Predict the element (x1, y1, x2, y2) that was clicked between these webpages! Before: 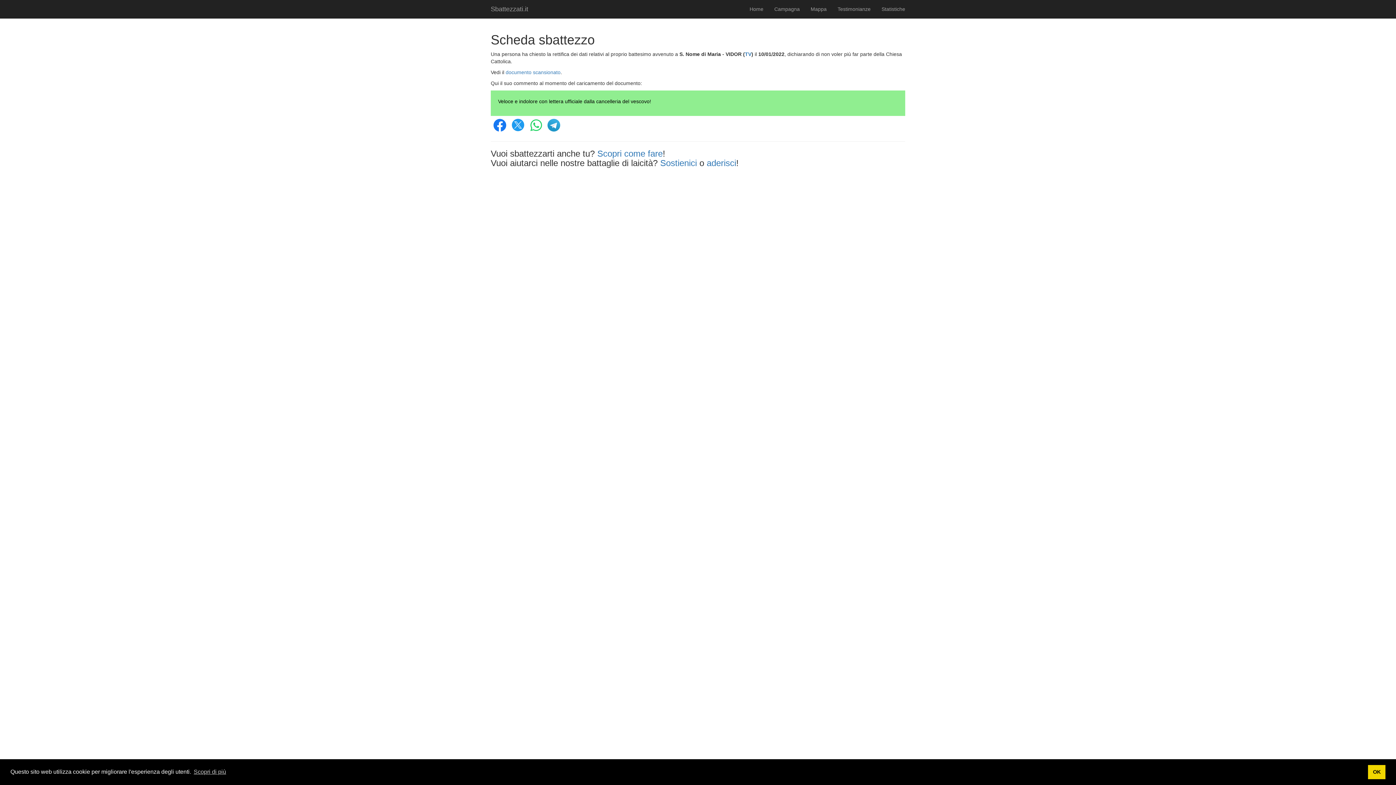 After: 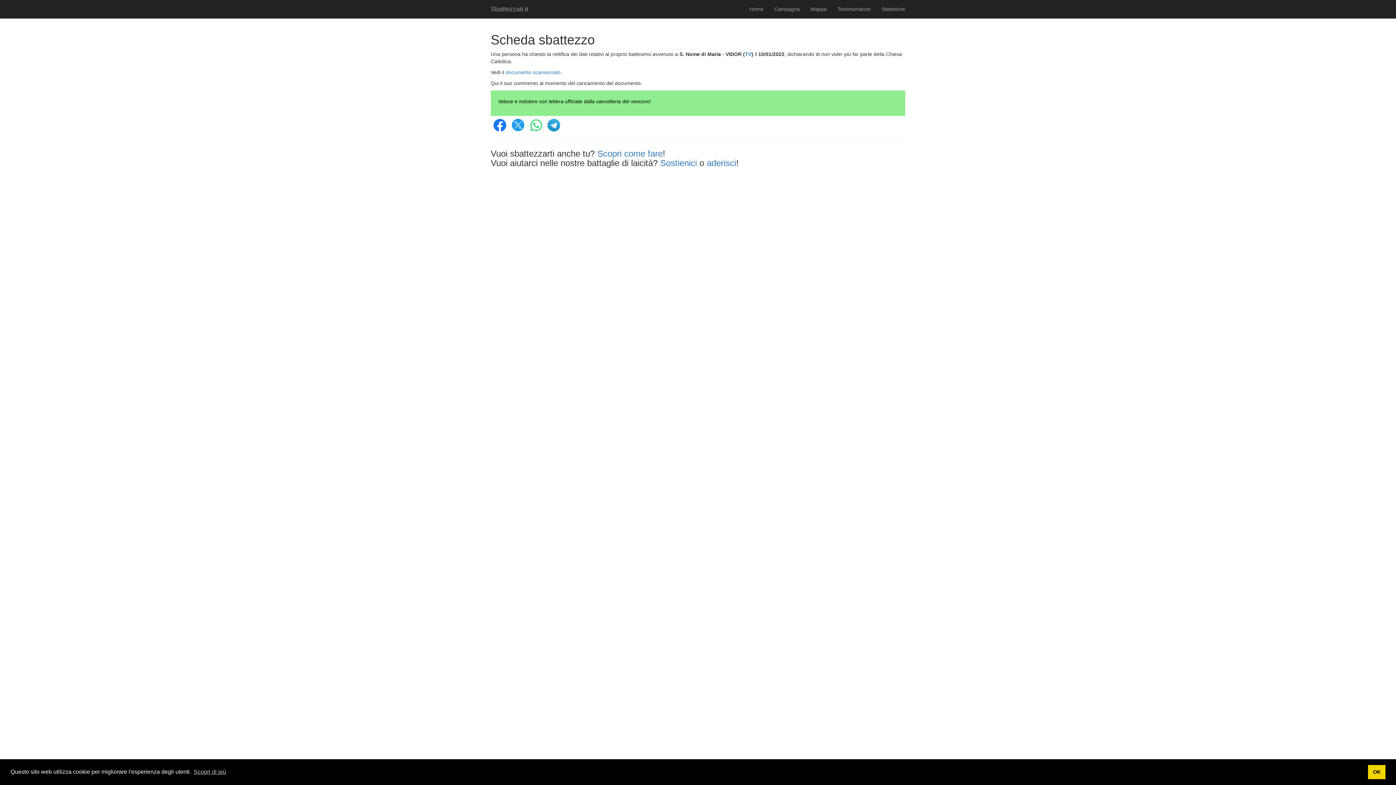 Action: bbox: (490, 121, 509, 127)